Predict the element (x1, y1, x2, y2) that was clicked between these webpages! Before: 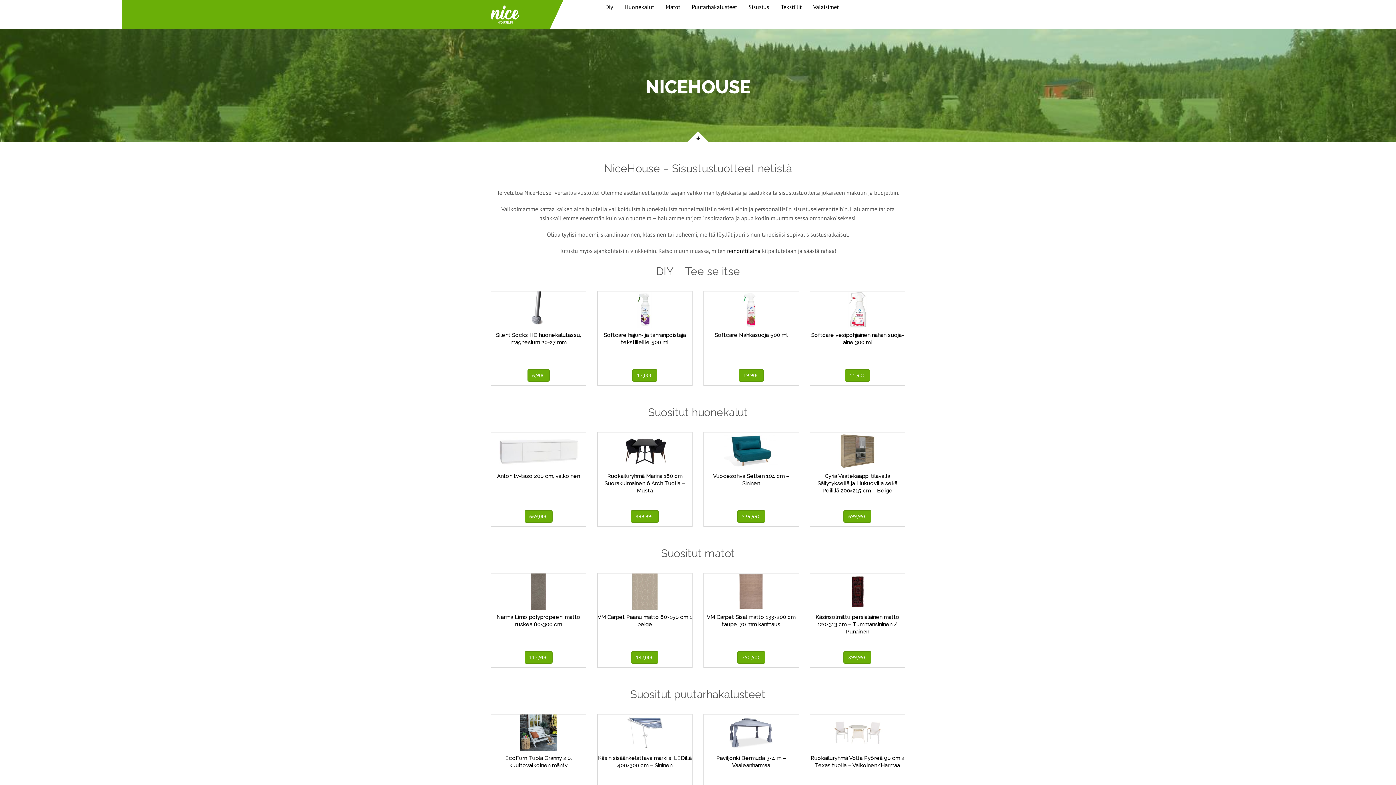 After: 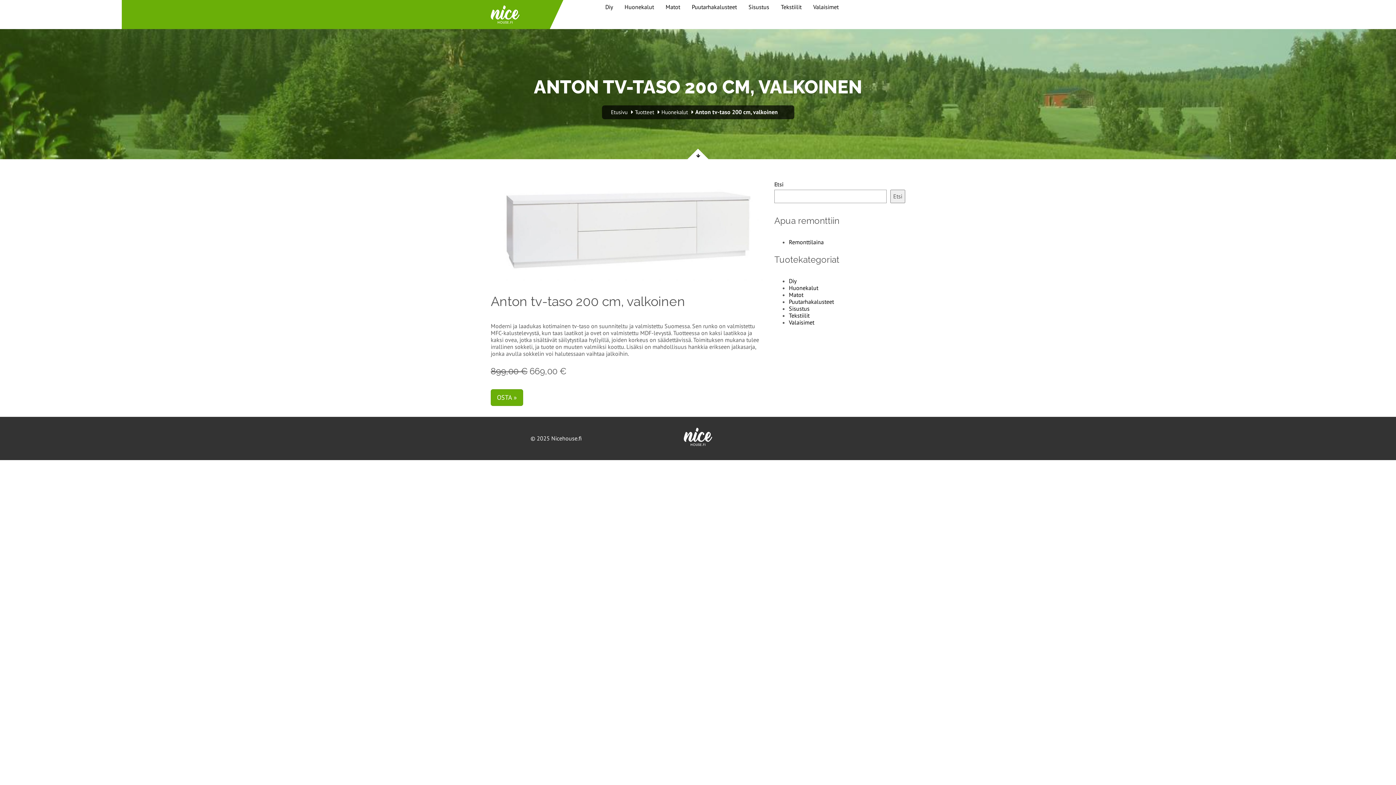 Action: label: Anton tv-taso 200 cm, valkoinen bbox: (497, 473, 580, 479)